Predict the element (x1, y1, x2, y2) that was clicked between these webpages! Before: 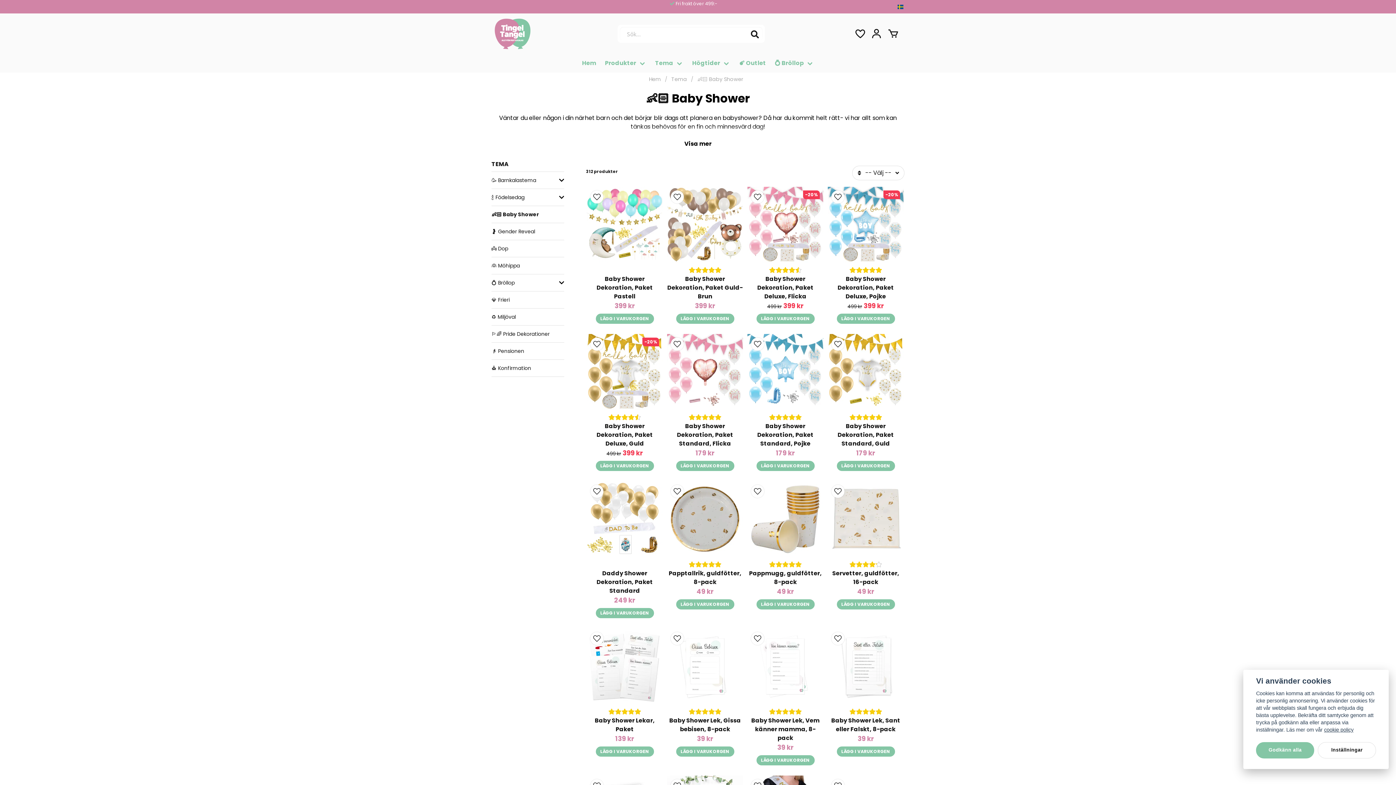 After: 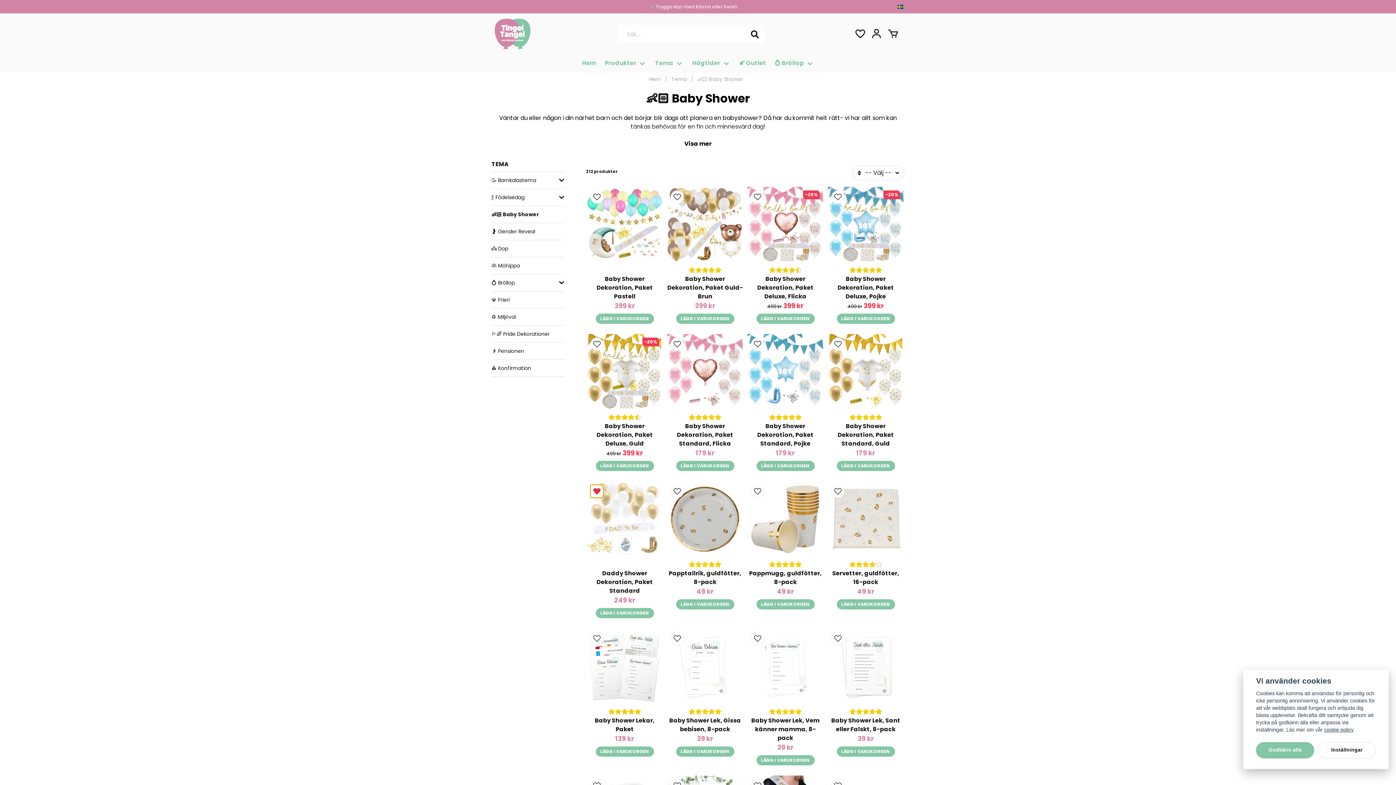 Action: bbox: (590, 485, 603, 498) label: Lägg till som favorit